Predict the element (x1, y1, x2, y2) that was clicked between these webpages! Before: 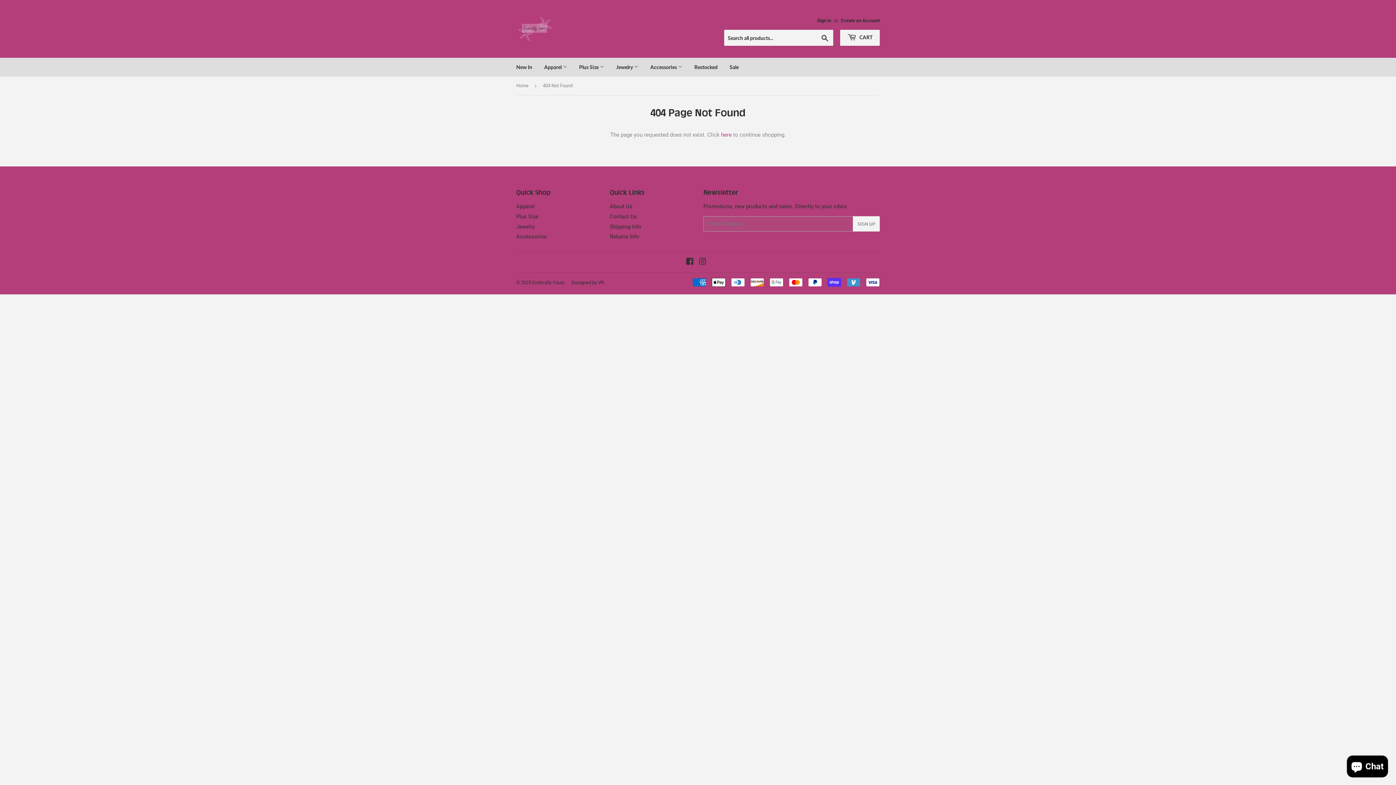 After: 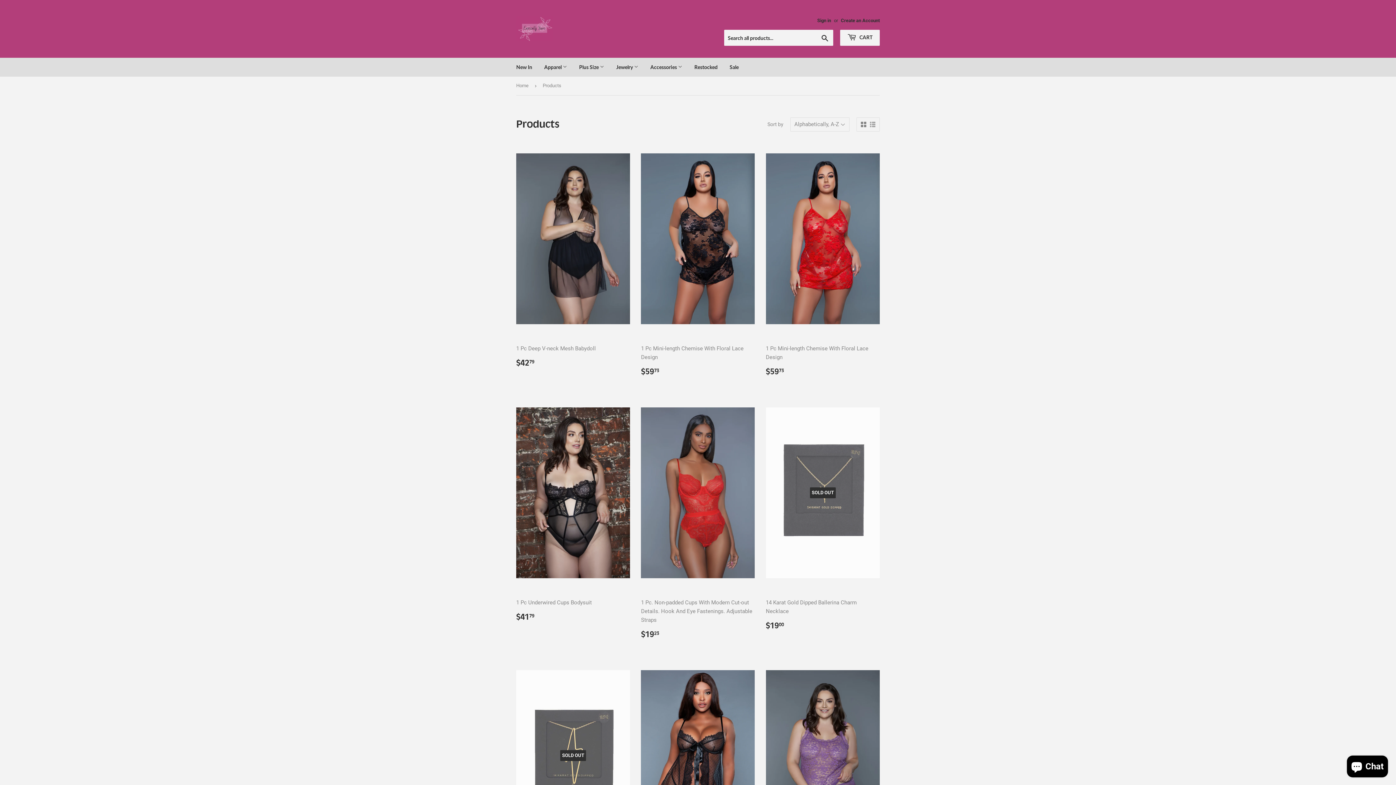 Action: bbox: (721, 131, 731, 138) label: here